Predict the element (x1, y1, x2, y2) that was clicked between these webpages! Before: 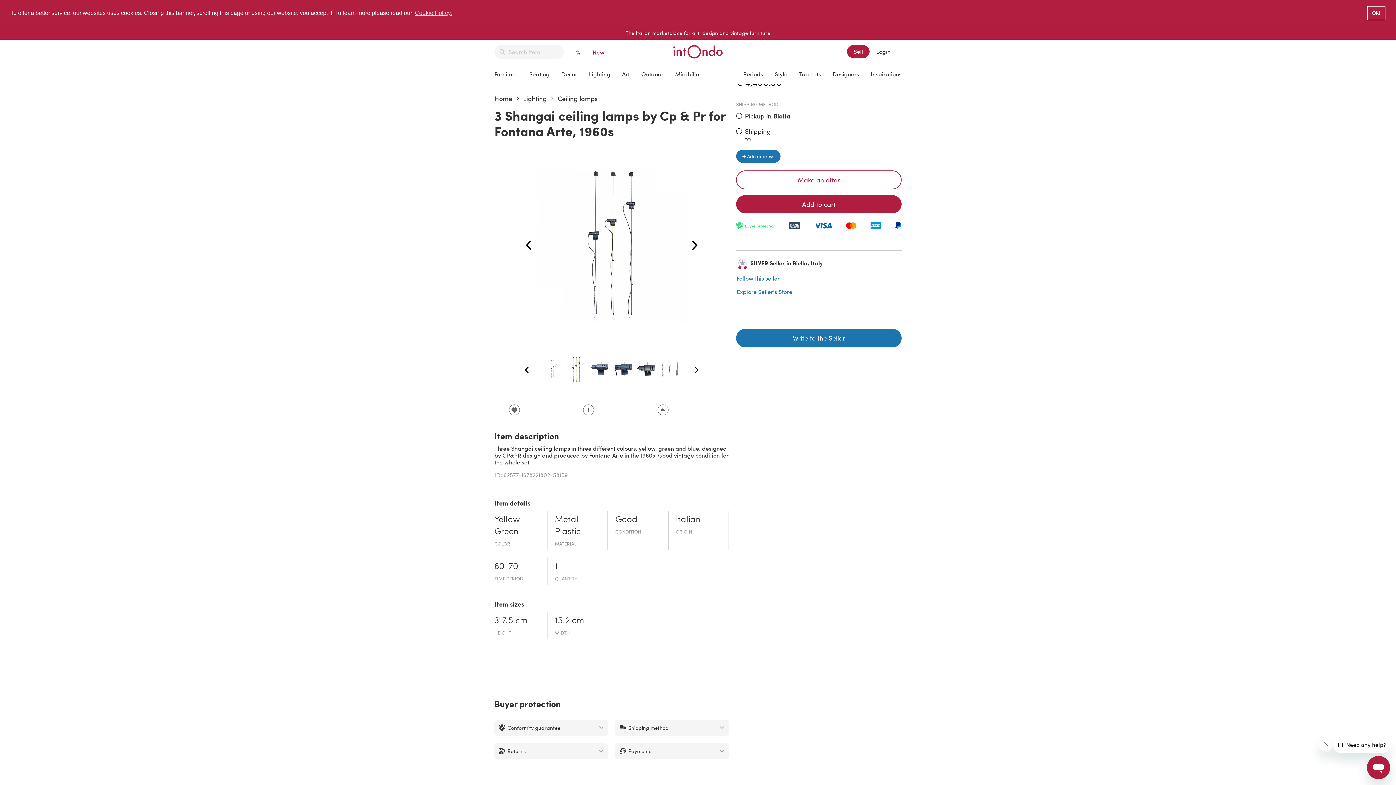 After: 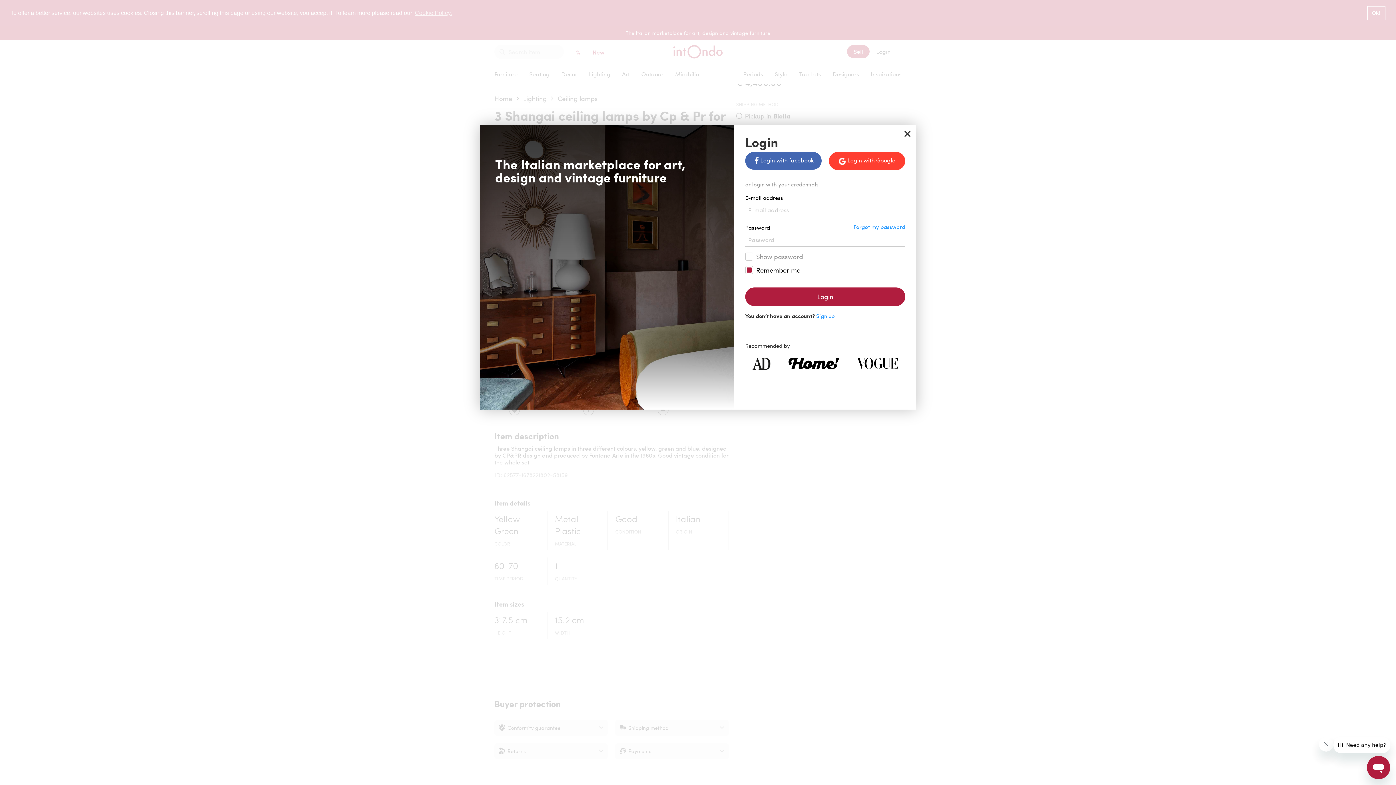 Action: bbox: (736, 170, 901, 189) label: Make an offer